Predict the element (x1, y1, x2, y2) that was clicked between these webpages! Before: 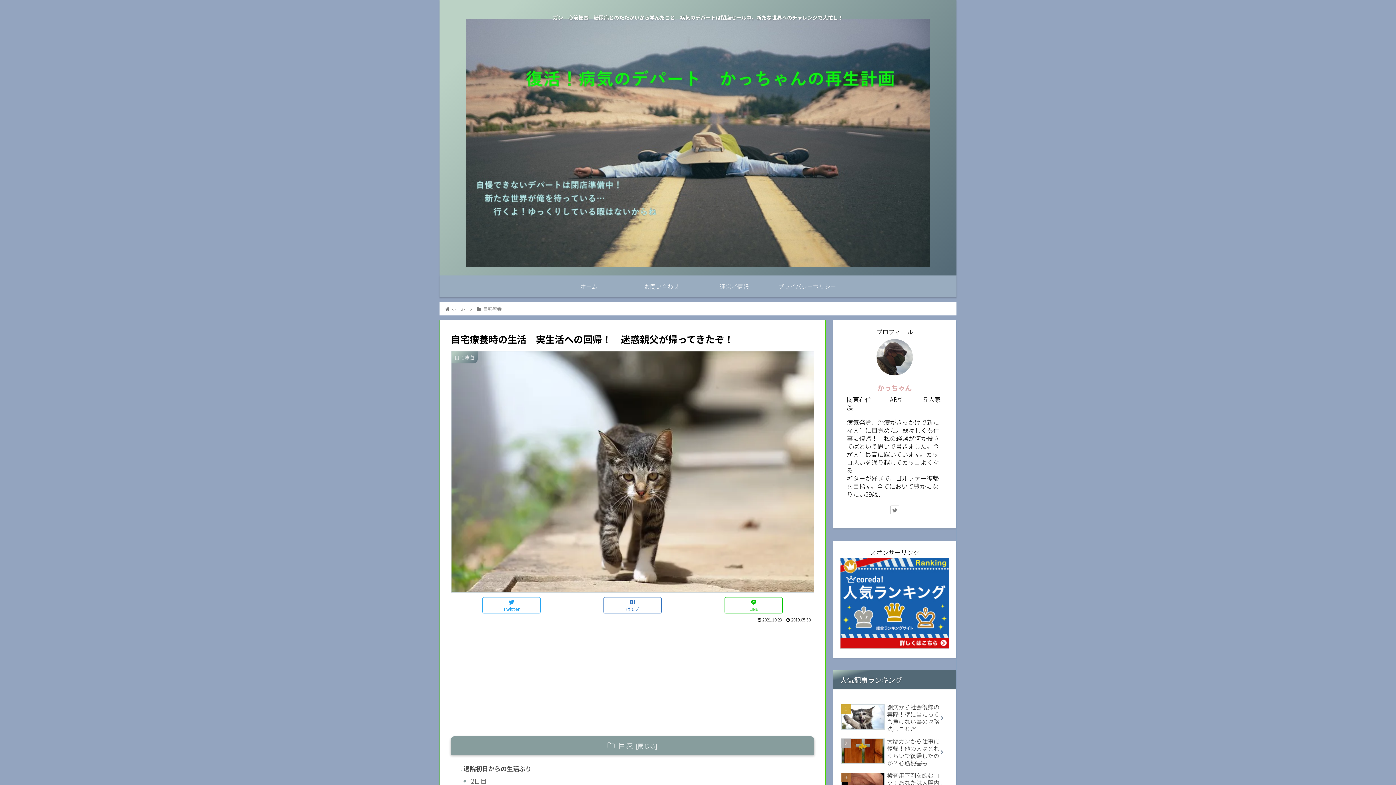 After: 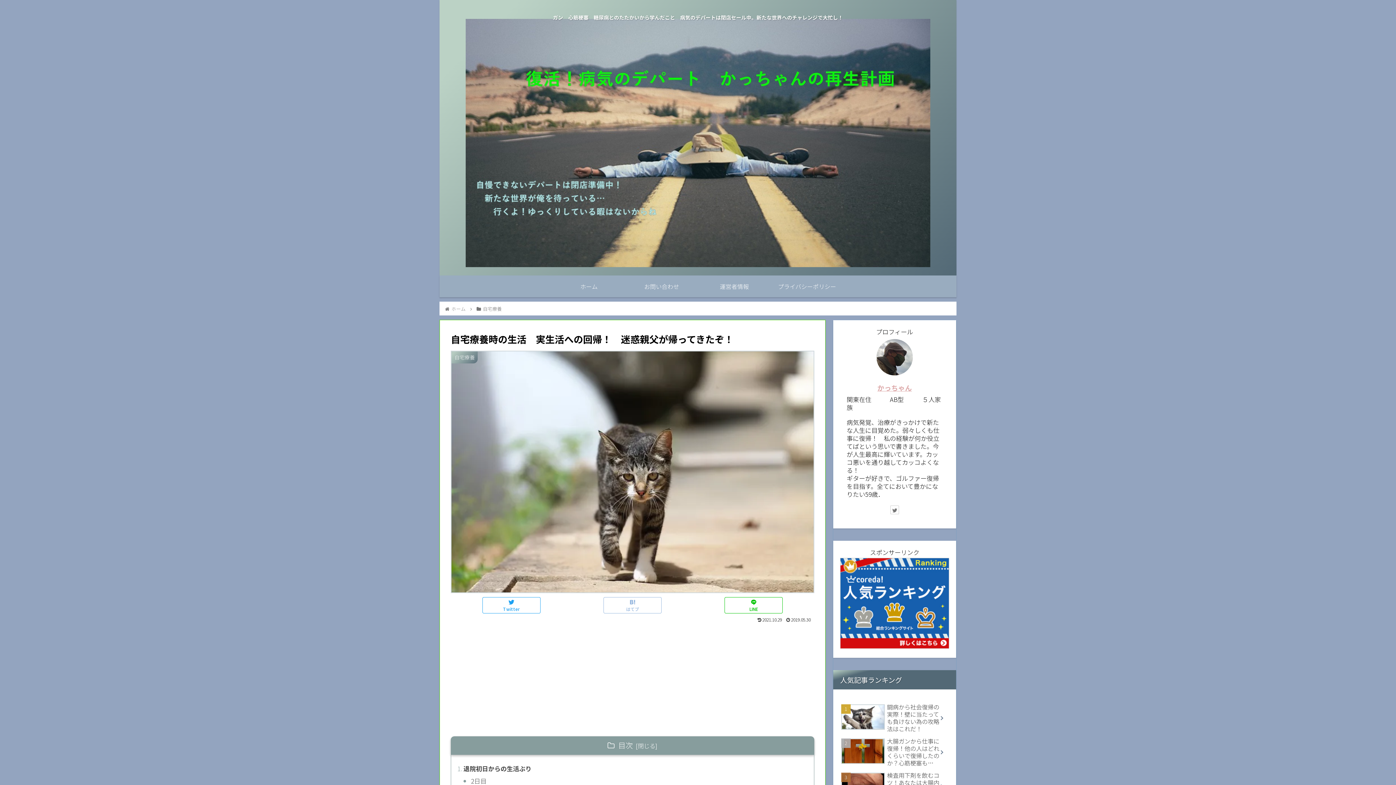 Action: bbox: (603, 597, 661, 613) label: はてブ